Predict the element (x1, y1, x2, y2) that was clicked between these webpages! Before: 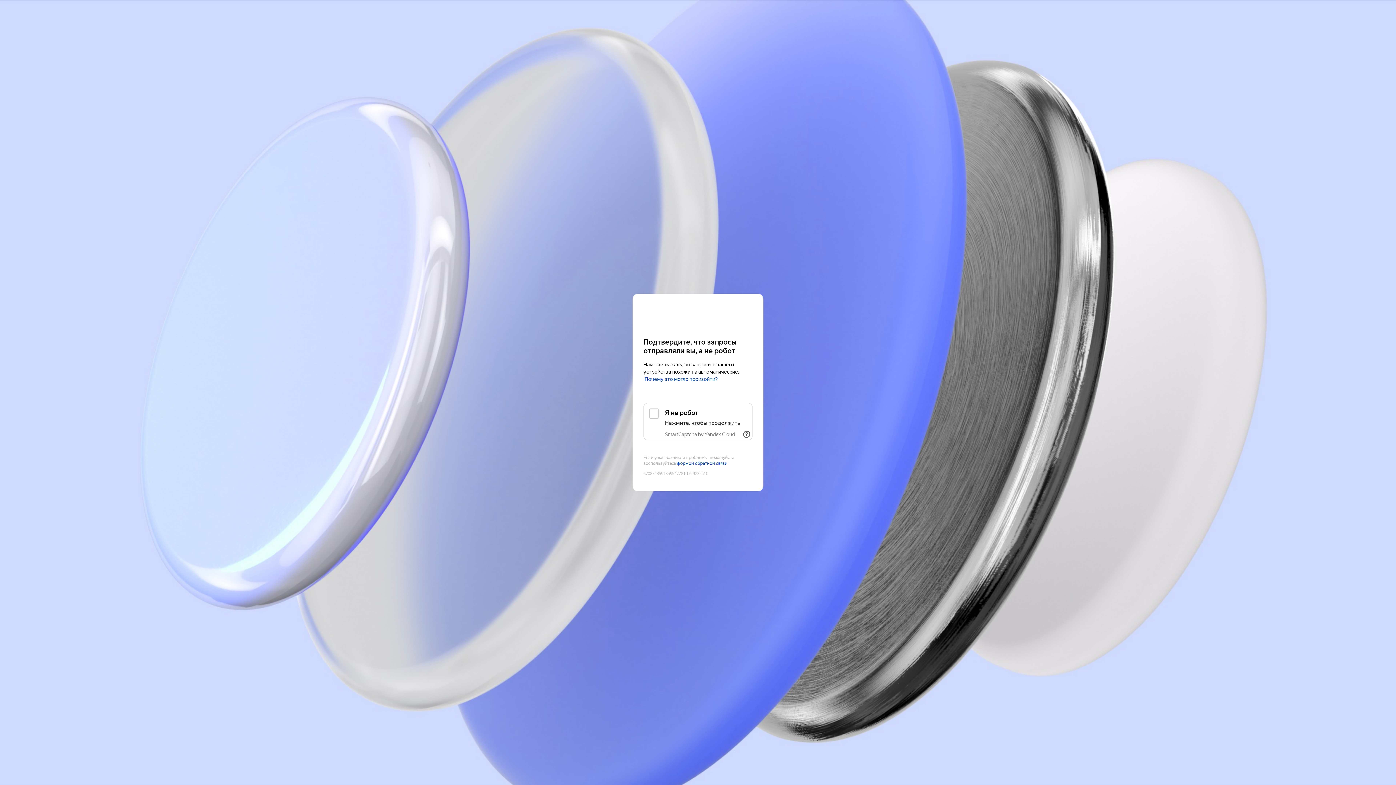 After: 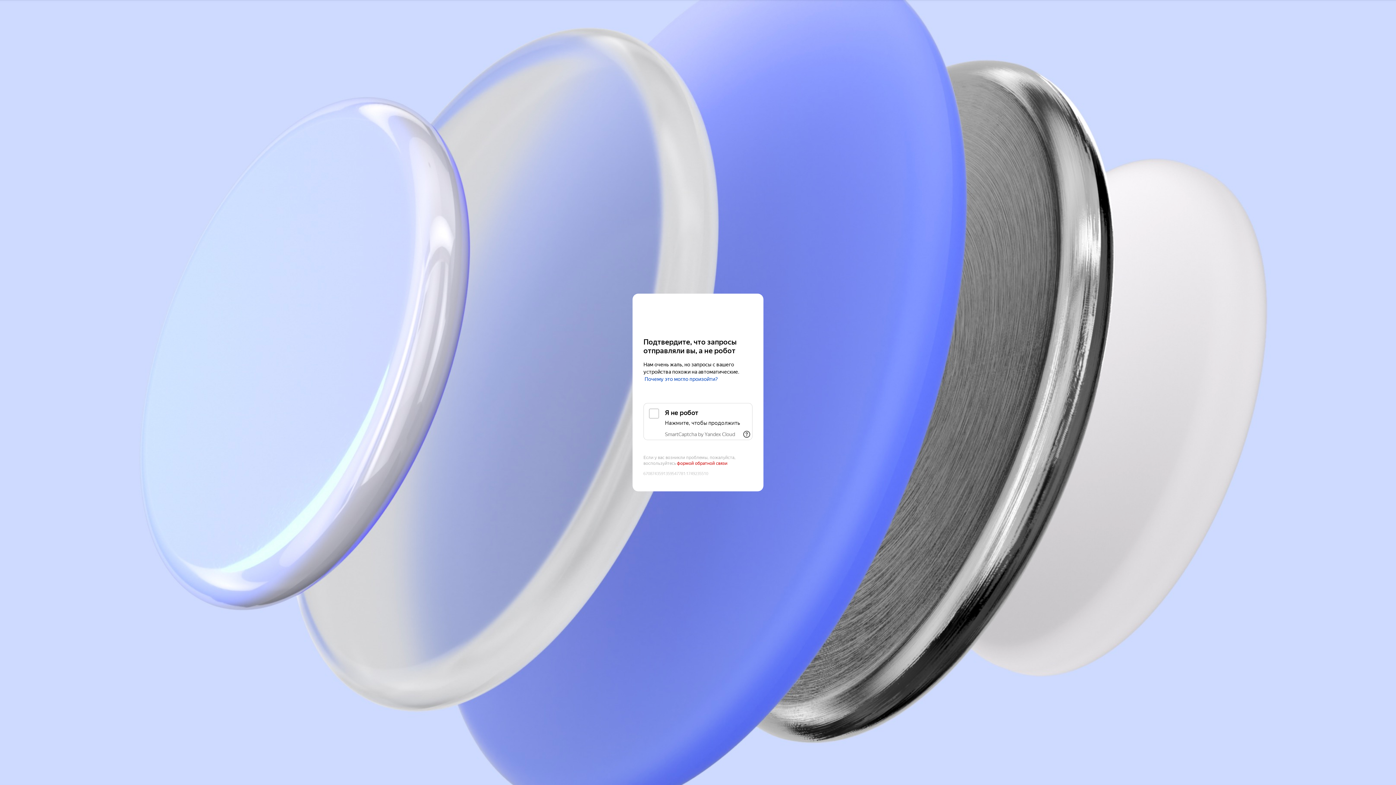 Action: bbox: (677, 461, 727, 466) label: формой обратной связи